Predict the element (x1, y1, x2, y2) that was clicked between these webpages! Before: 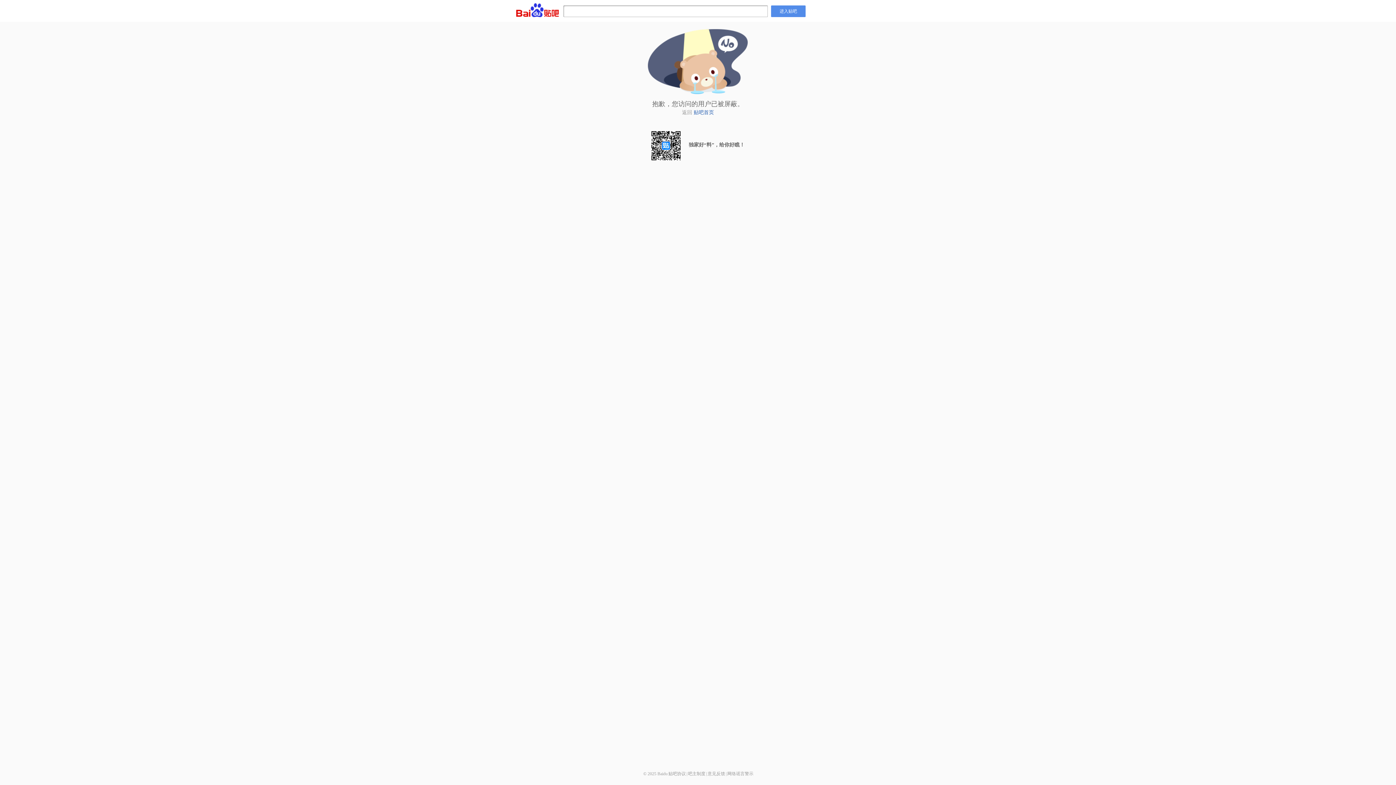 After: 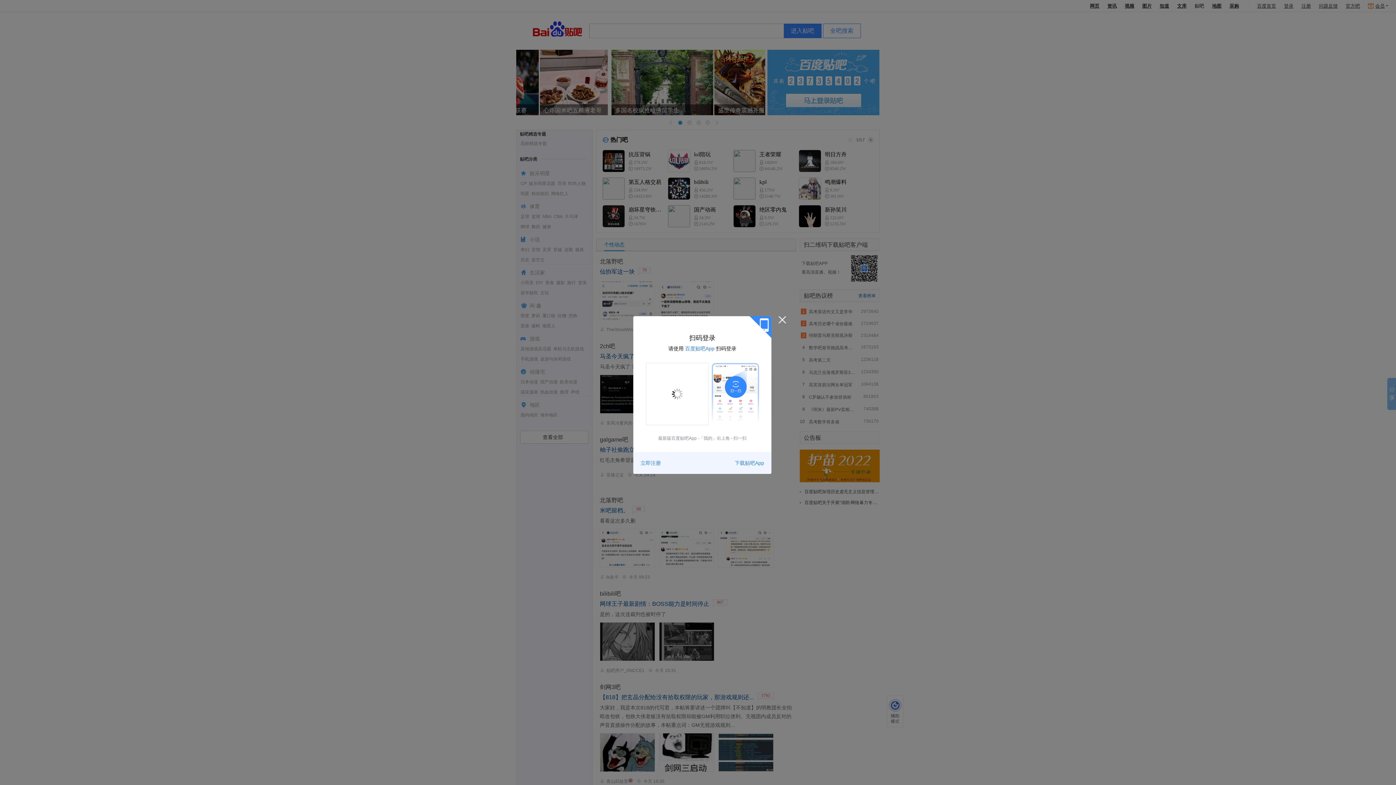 Action: label: 贴吧首页 bbox: (693, 109, 714, 115)